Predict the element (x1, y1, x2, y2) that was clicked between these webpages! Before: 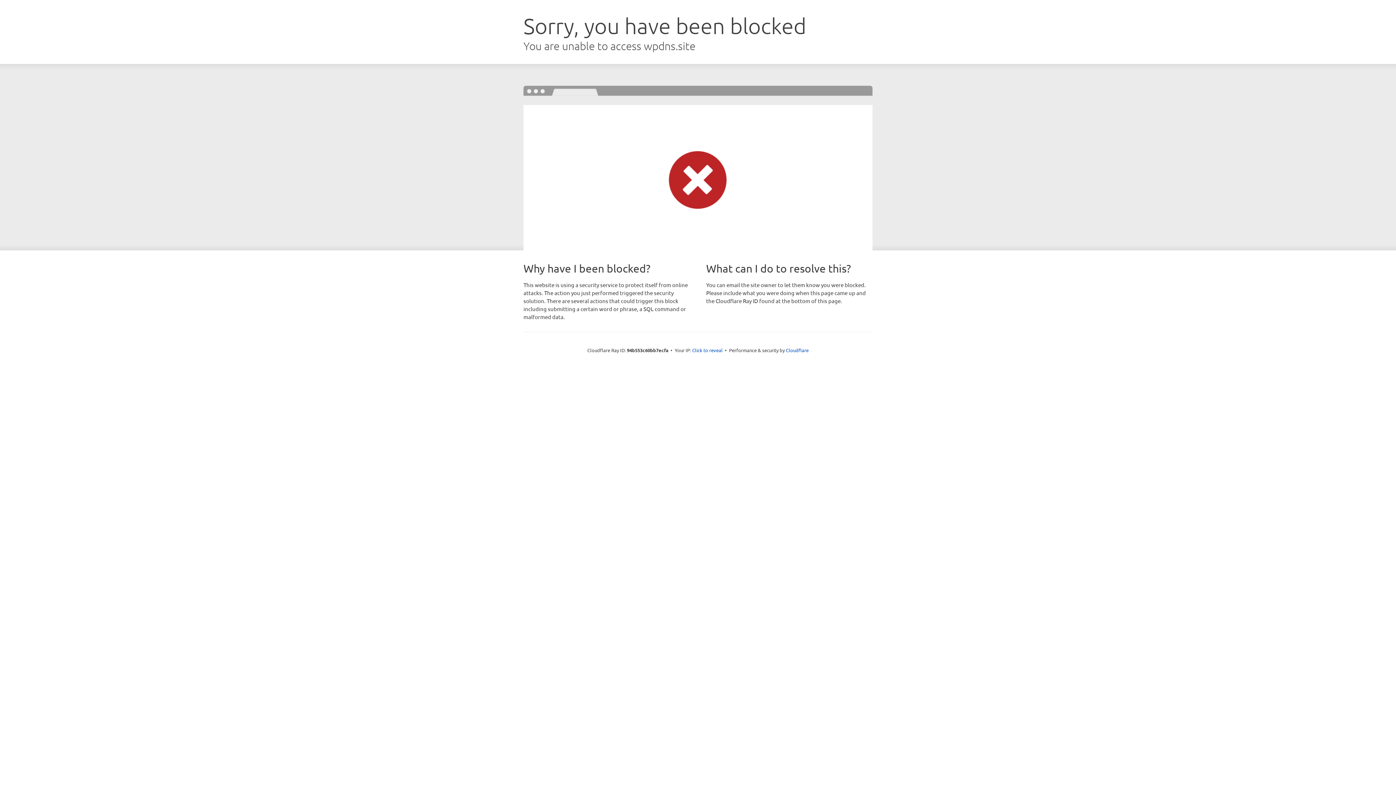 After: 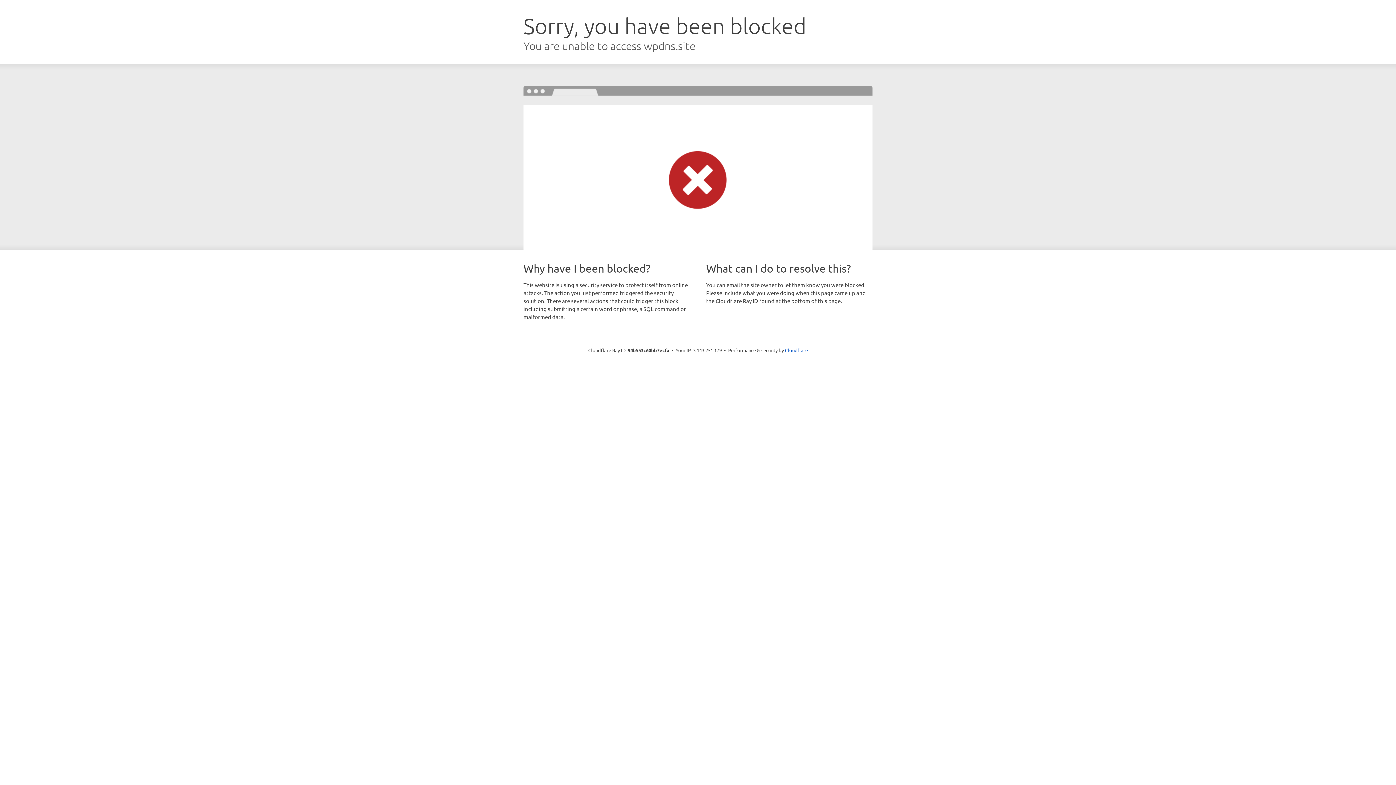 Action: label: Click to reveal bbox: (692, 346, 722, 353)